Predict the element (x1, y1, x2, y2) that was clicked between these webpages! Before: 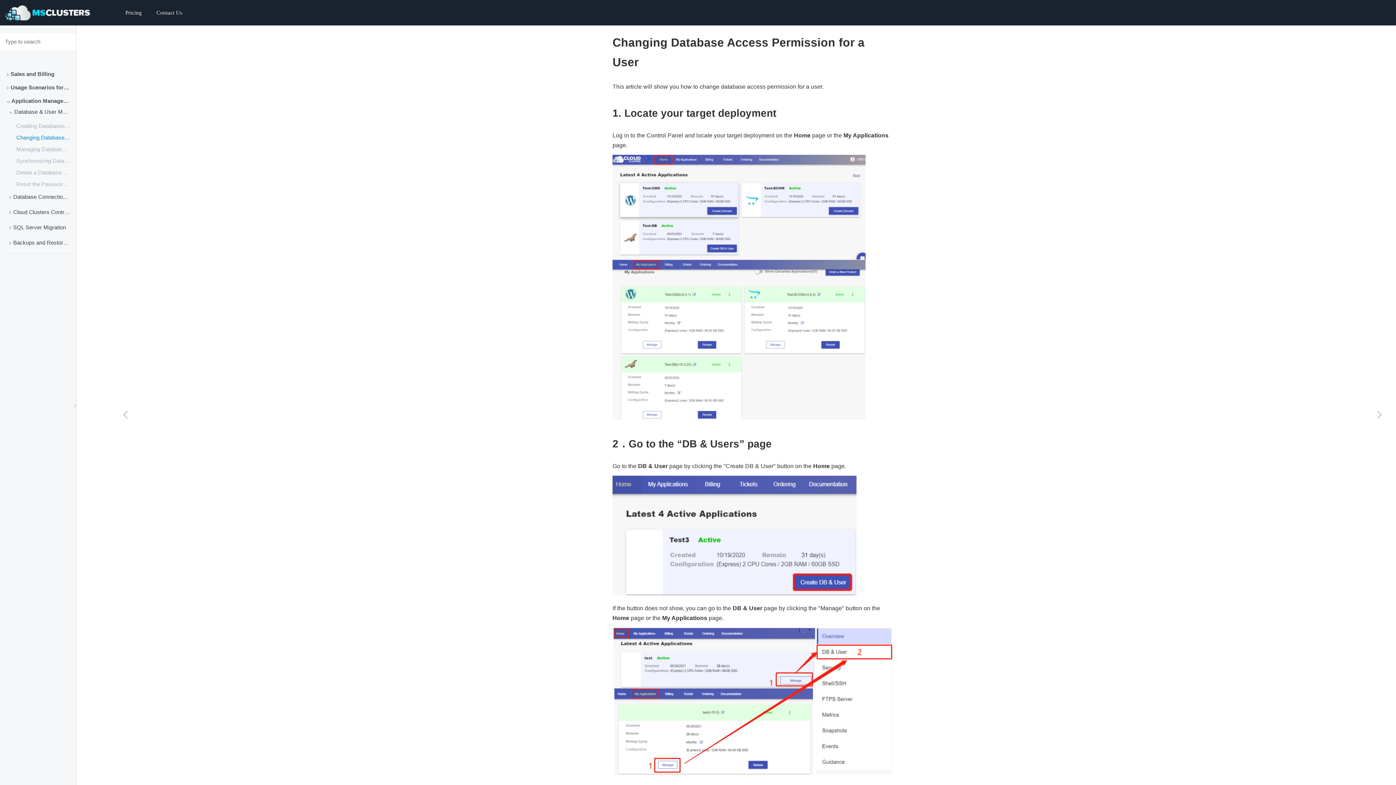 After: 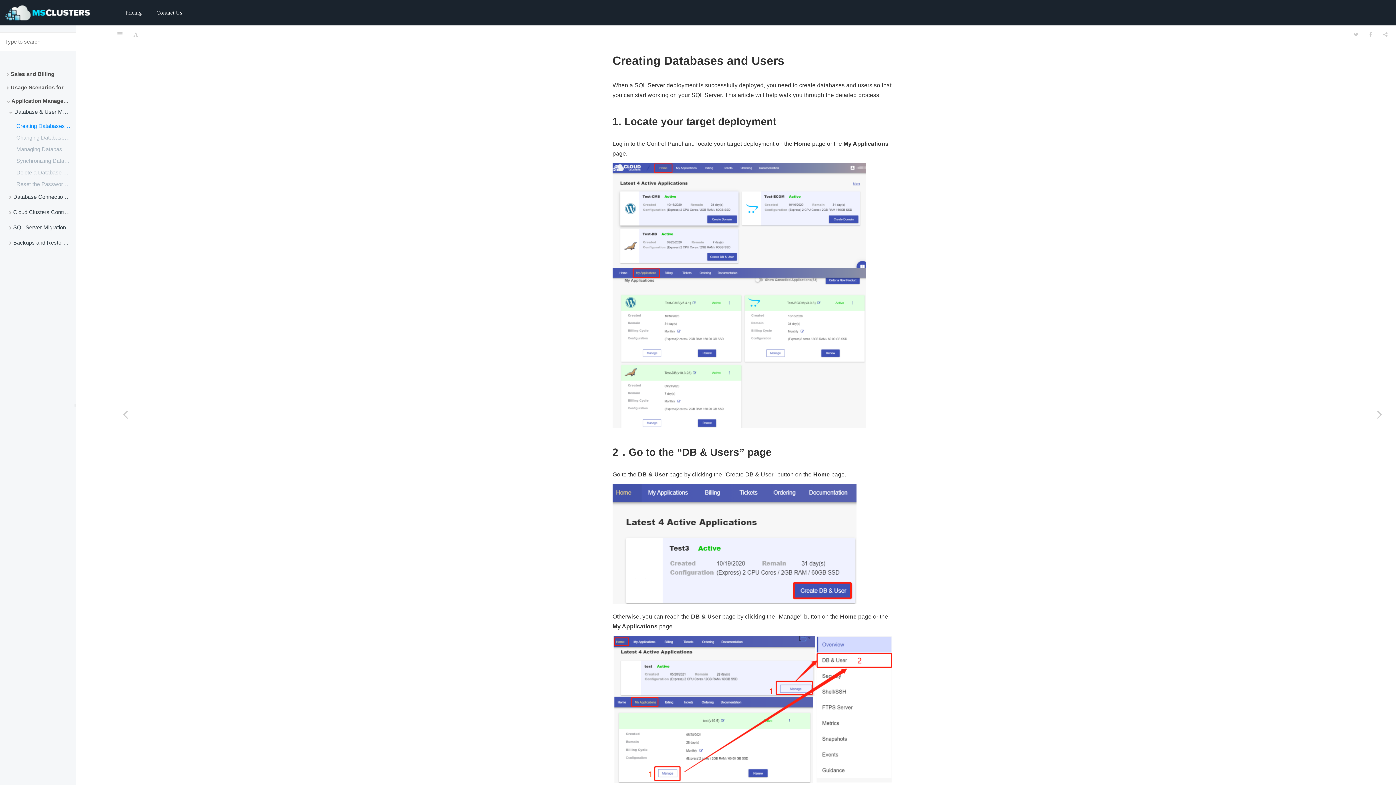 Action: bbox: (10, 120, 76, 132) label: Creating Databases and Users